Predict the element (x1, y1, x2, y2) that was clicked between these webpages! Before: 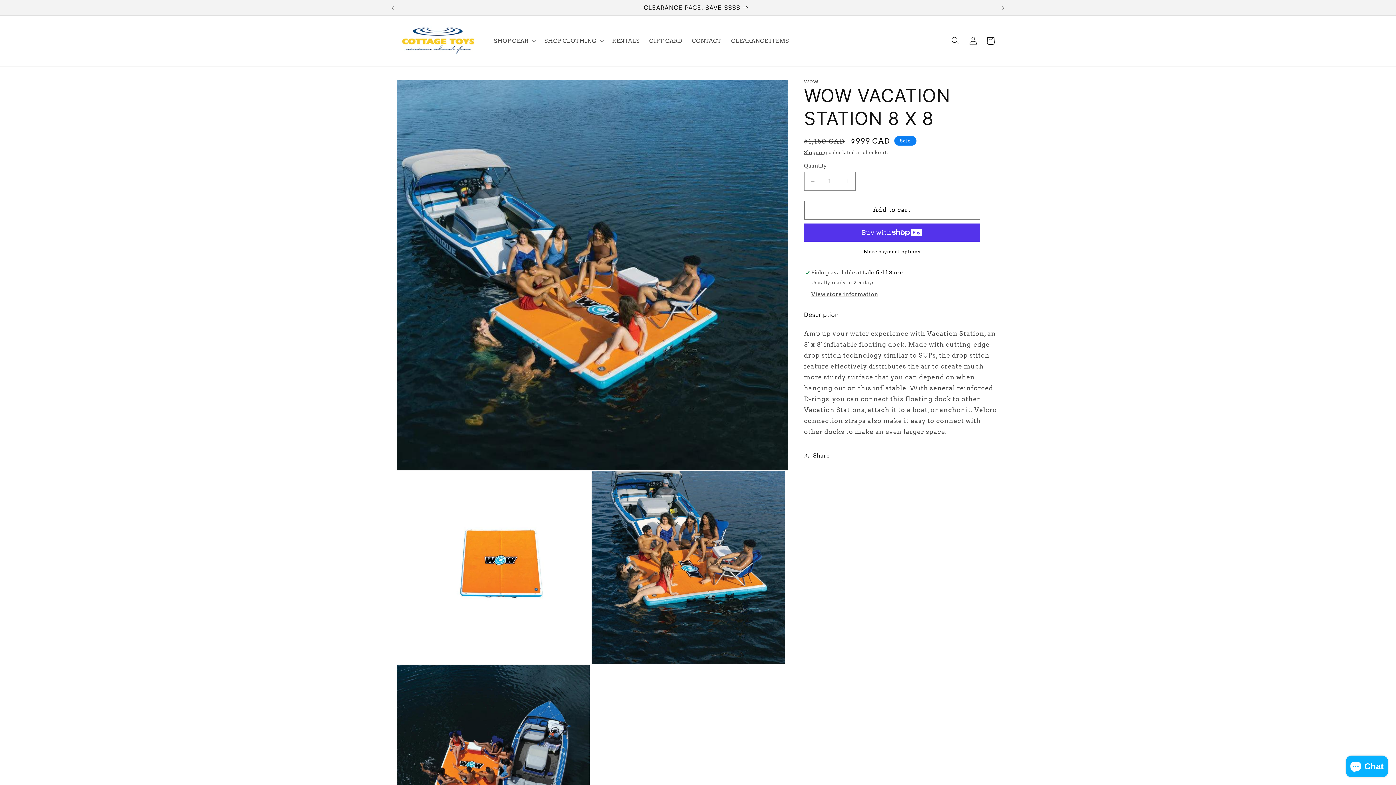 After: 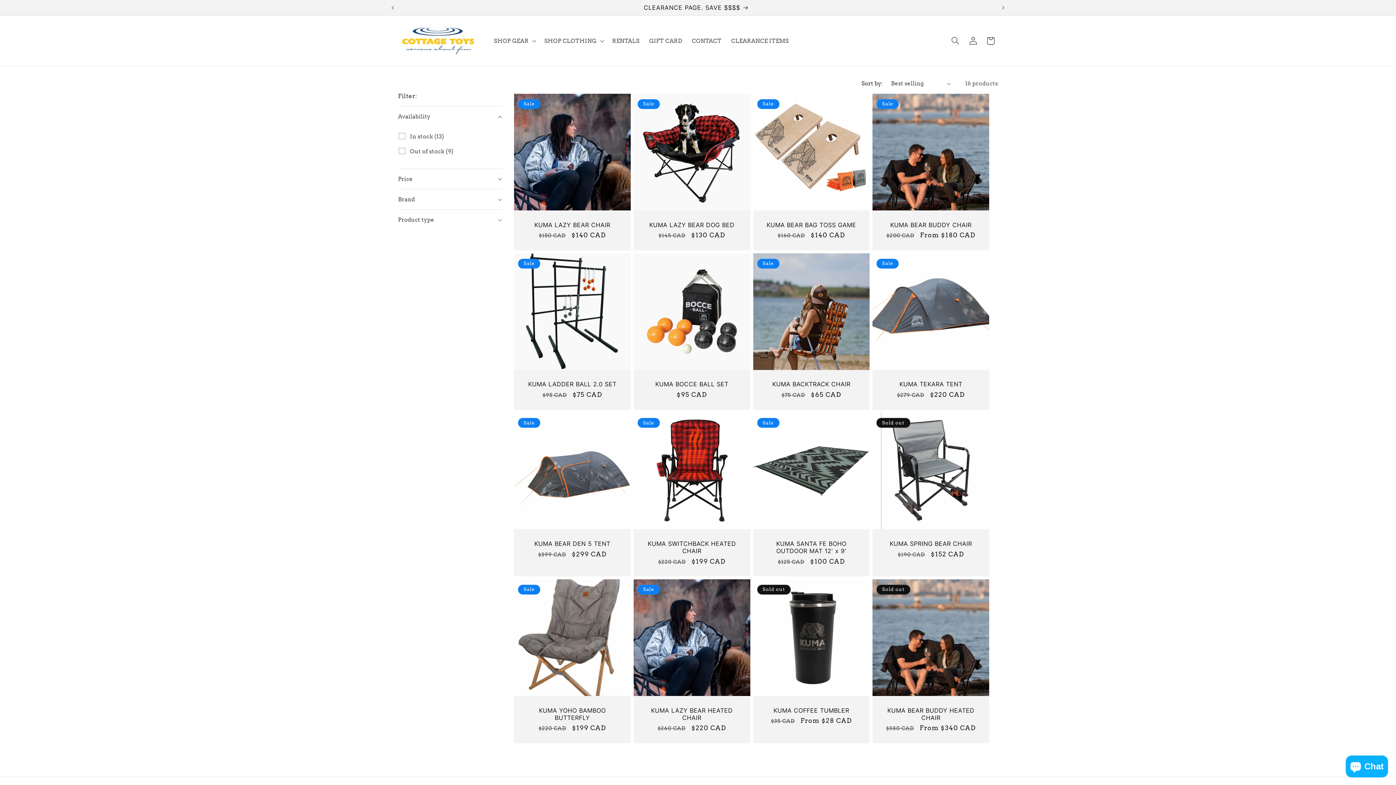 Action: bbox: (398, 0, 995, 15) label: KUMA SALE — SAVE $$